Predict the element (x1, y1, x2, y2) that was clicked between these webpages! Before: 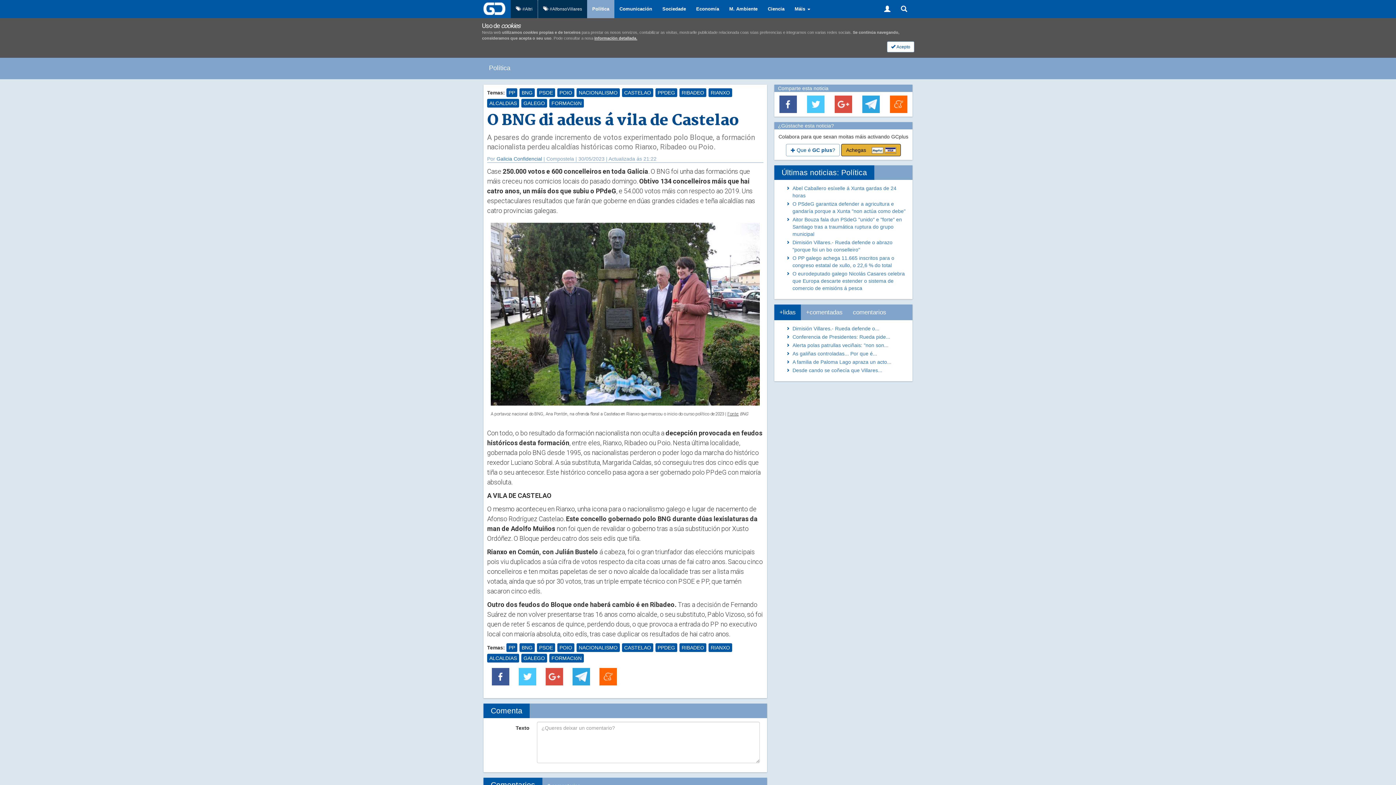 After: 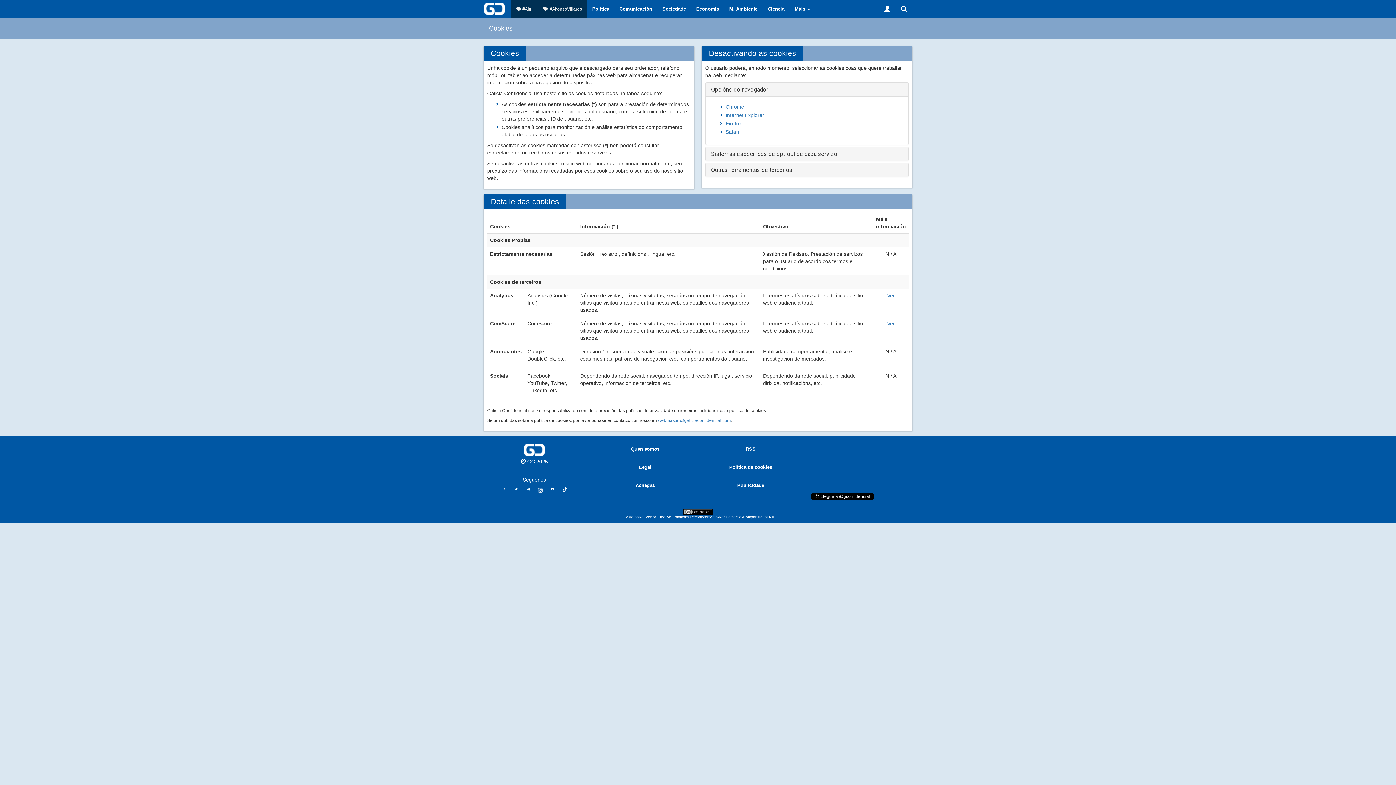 Action: label: información detallada. bbox: (594, 36, 637, 40)